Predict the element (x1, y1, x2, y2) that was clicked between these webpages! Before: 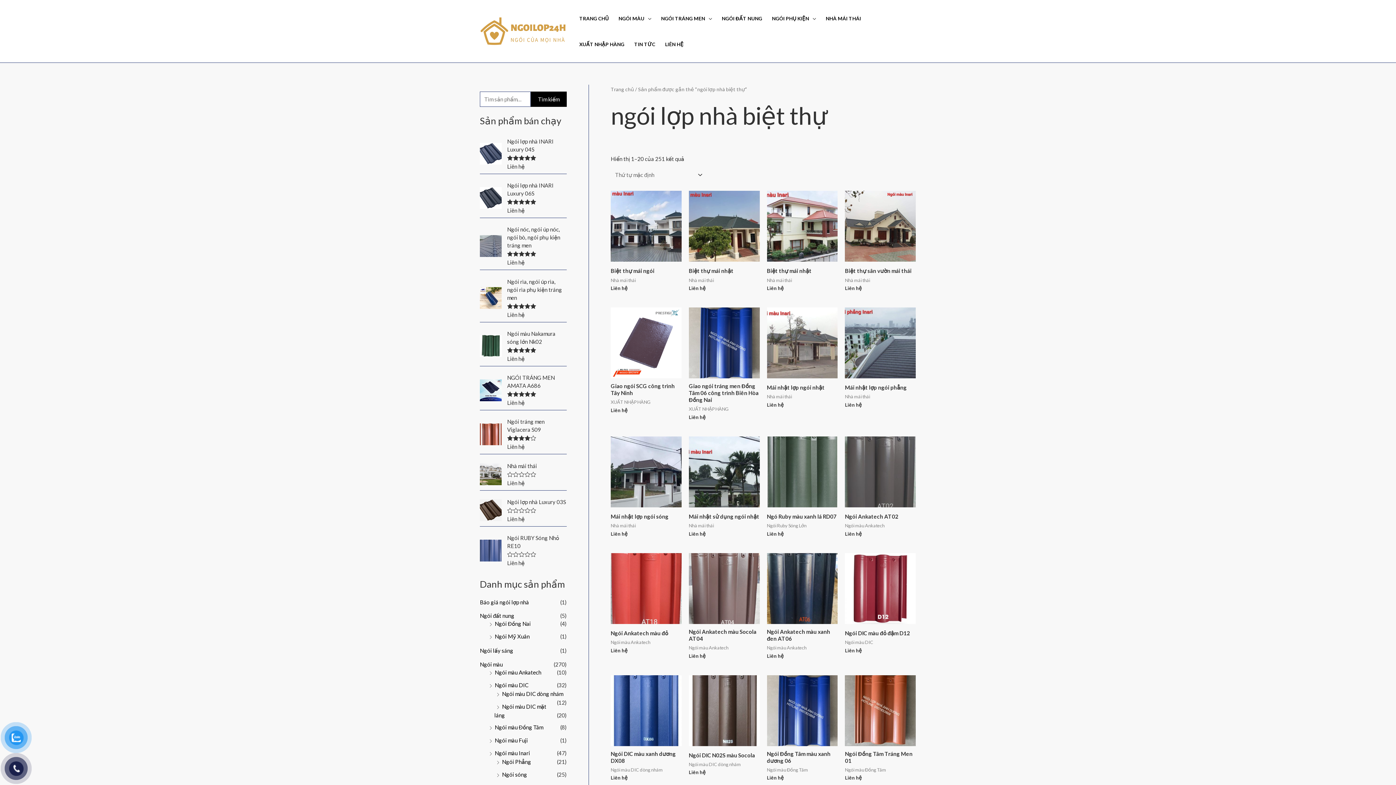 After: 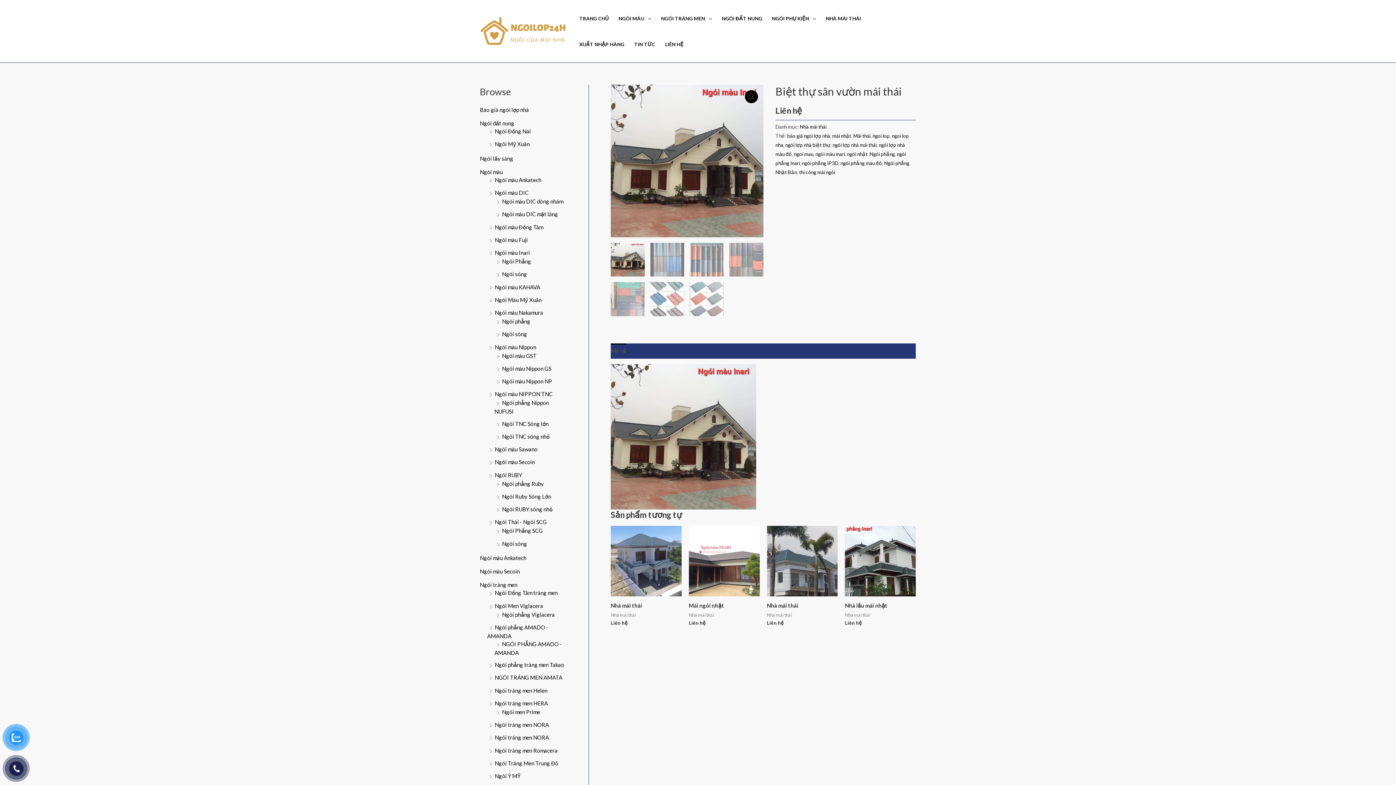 Action: bbox: (845, 267, 916, 277) label: Biệt thự sân vườn mái thái